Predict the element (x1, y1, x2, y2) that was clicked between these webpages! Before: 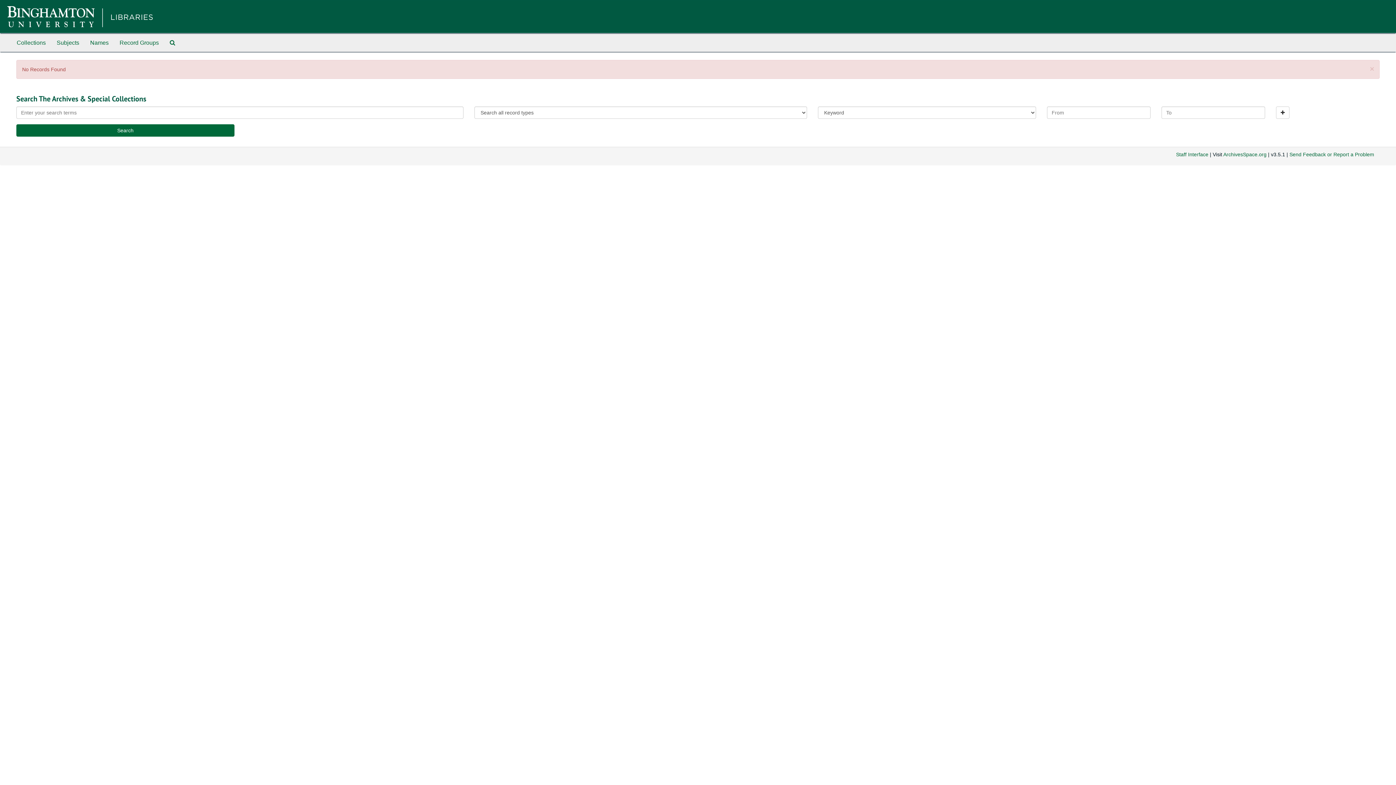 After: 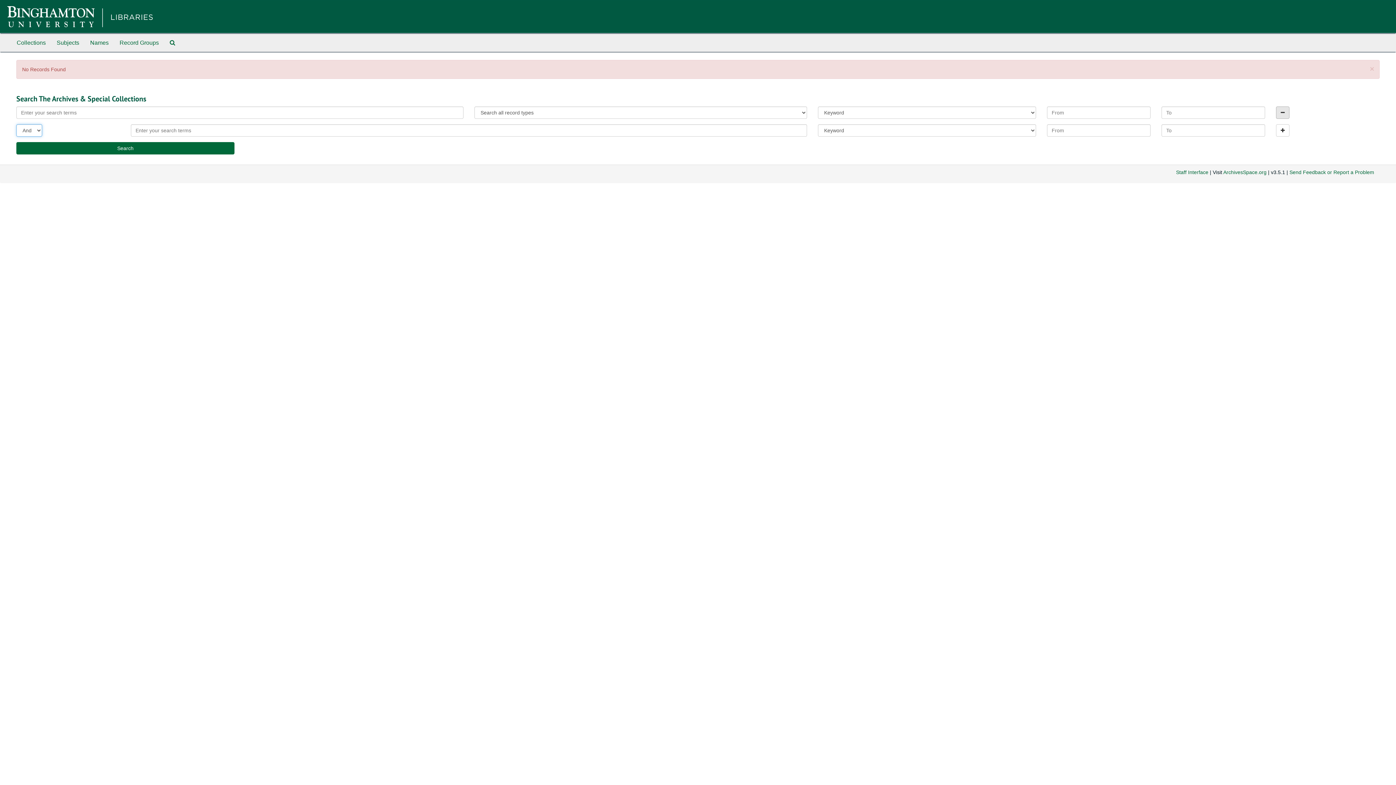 Action: label: Add a search row bbox: (1276, 106, 1289, 118)